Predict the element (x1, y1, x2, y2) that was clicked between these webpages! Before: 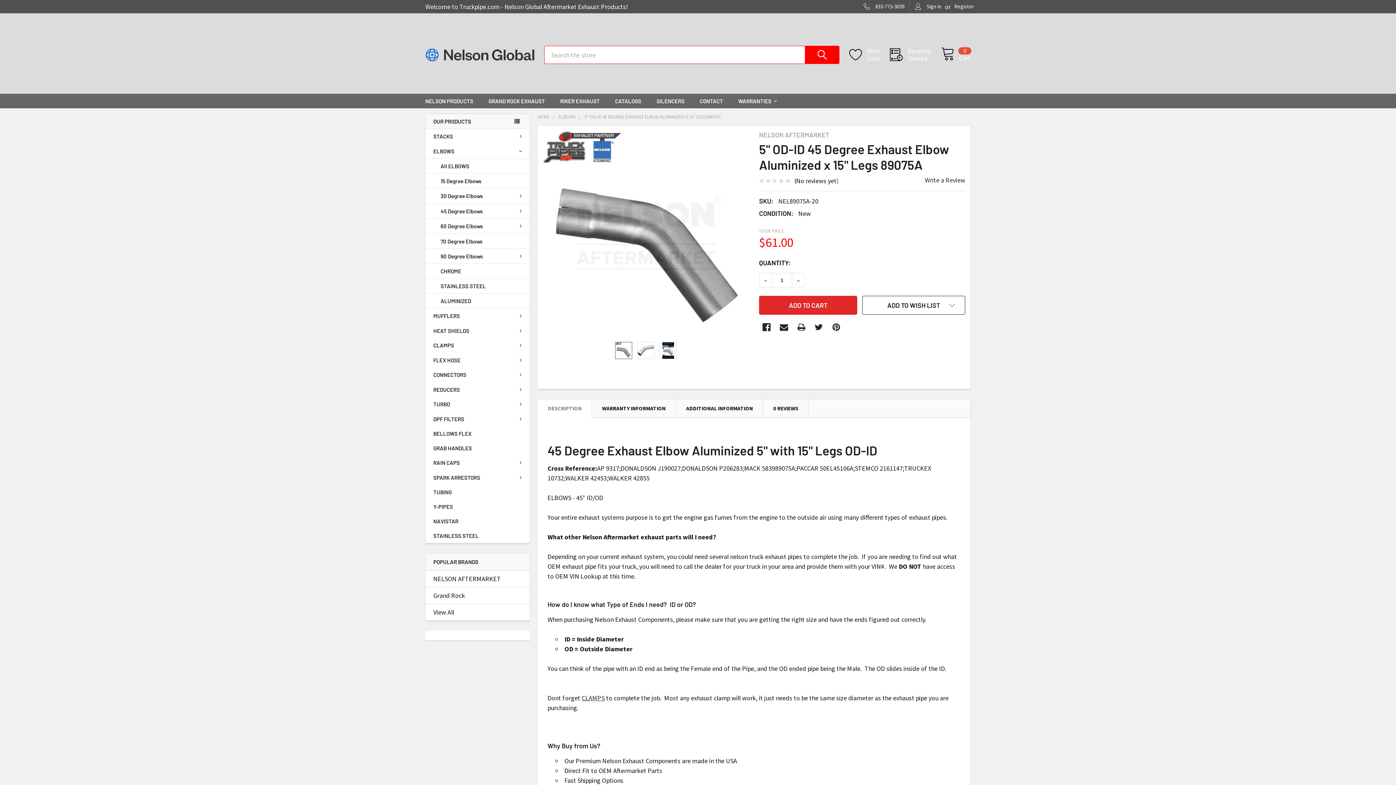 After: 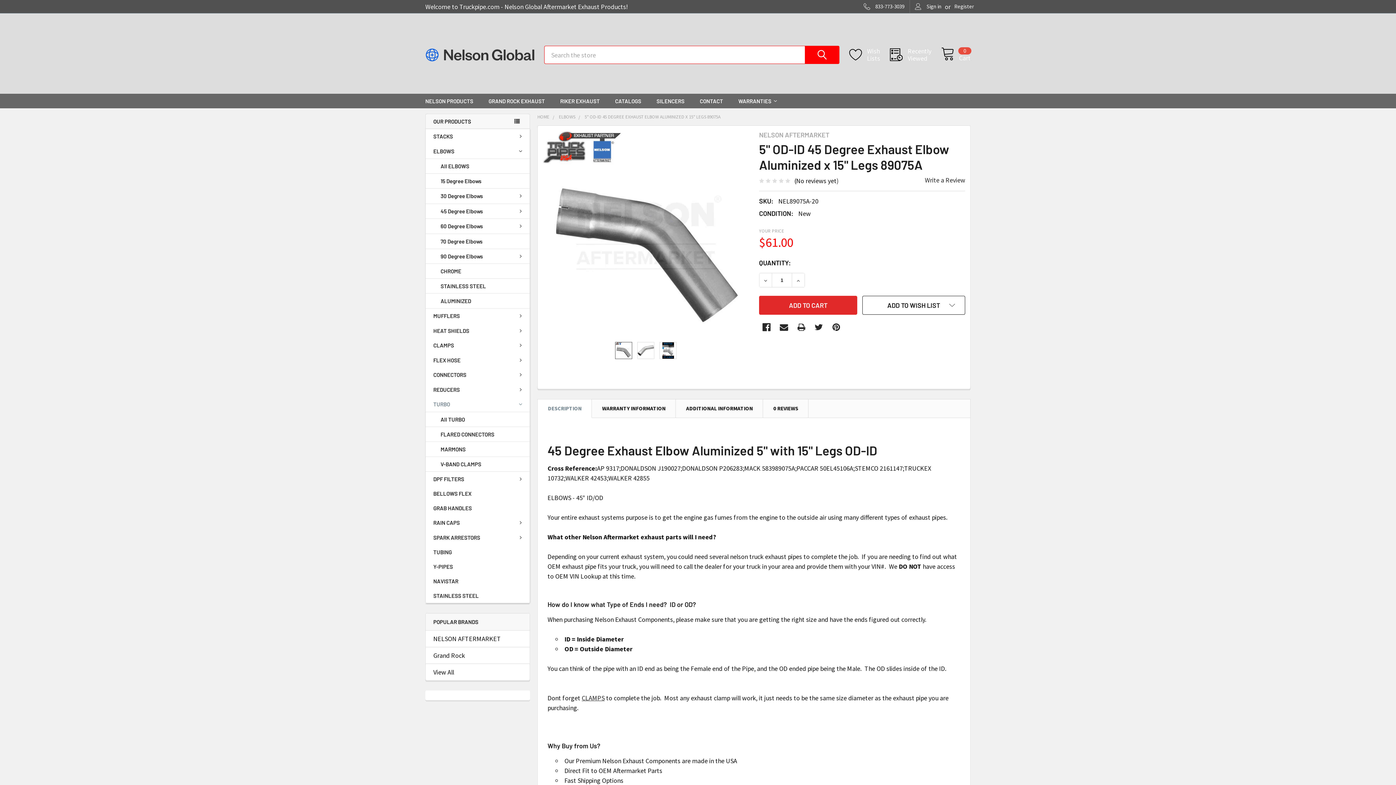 Action: bbox: (425, 397, 529, 411) label: TURBO